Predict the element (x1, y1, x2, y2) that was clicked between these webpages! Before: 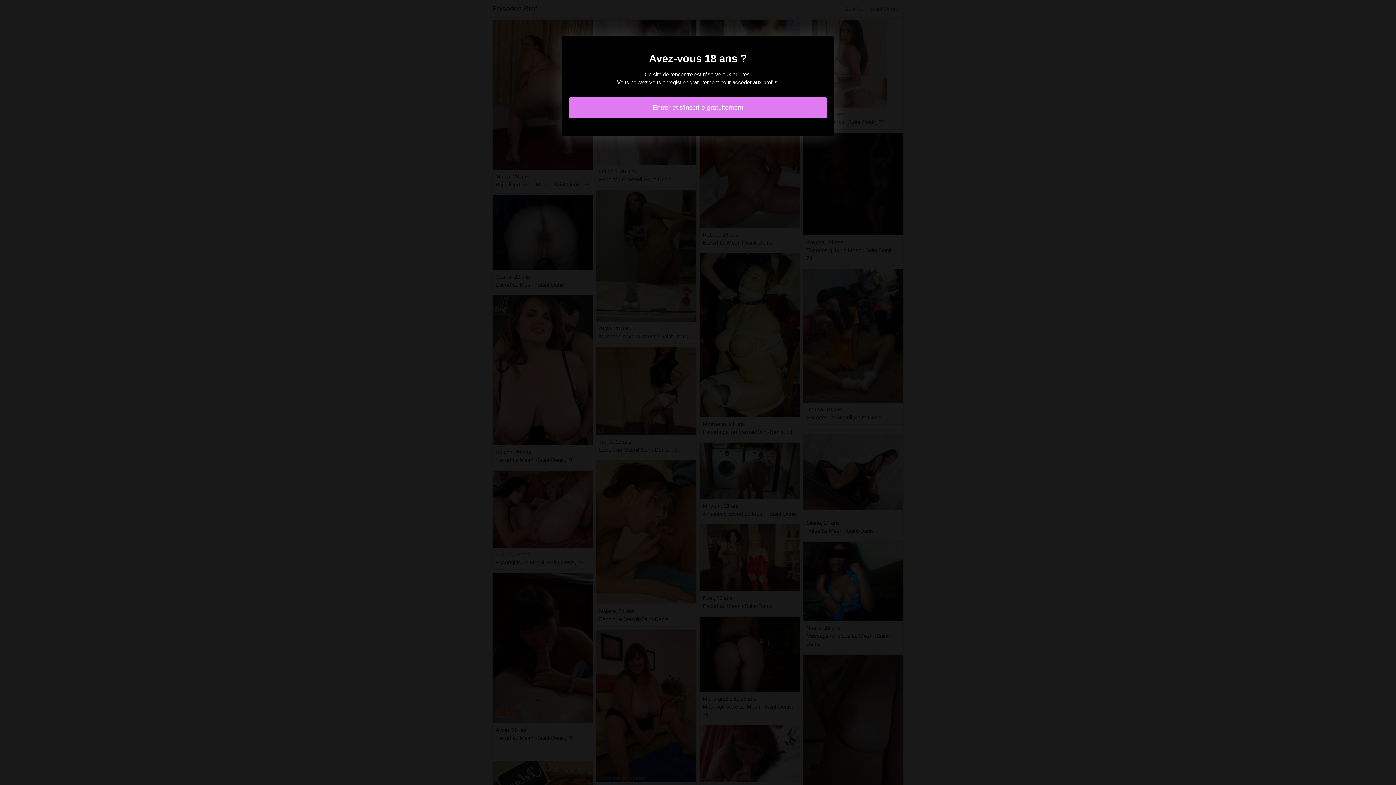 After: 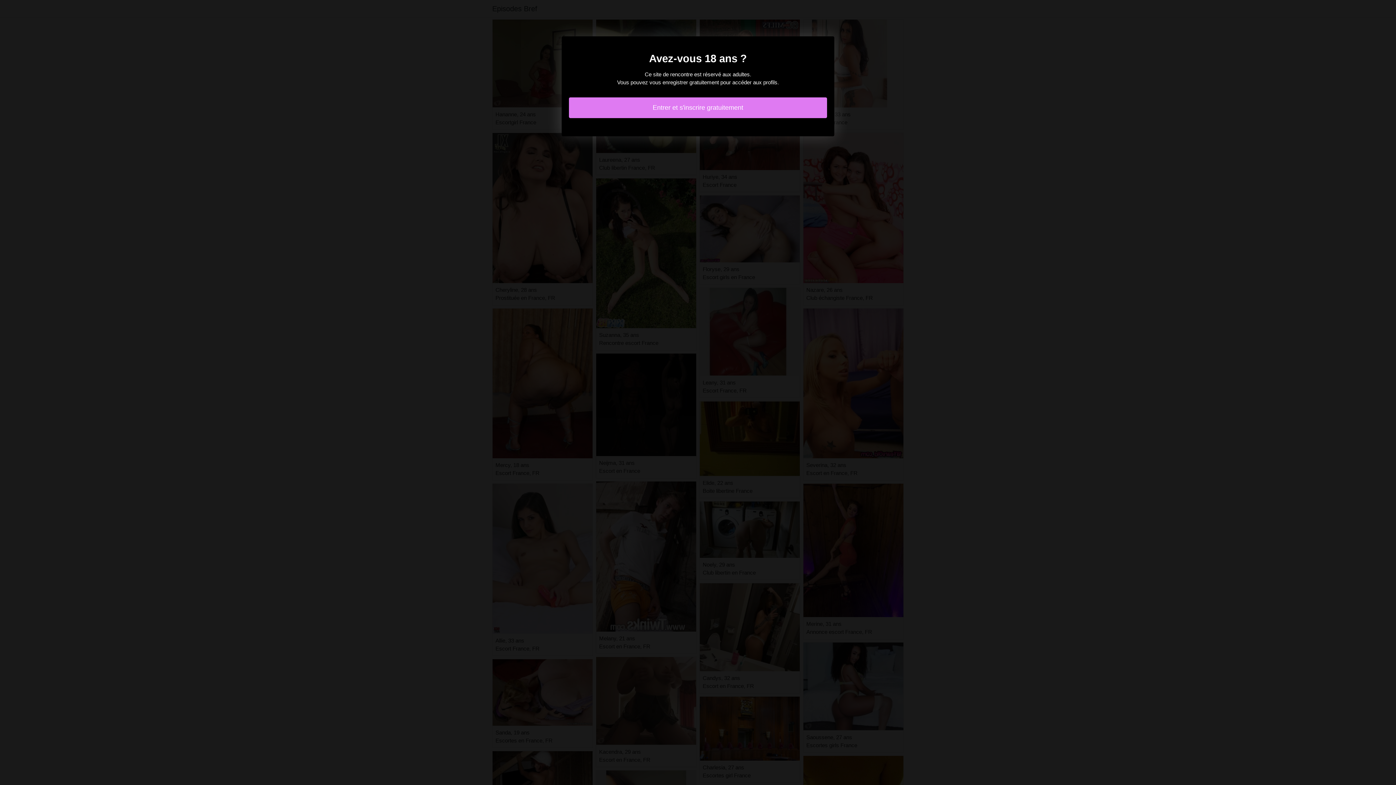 Action: label: Entrer et s'inscrire gratuitement bbox: (569, 97, 827, 118)